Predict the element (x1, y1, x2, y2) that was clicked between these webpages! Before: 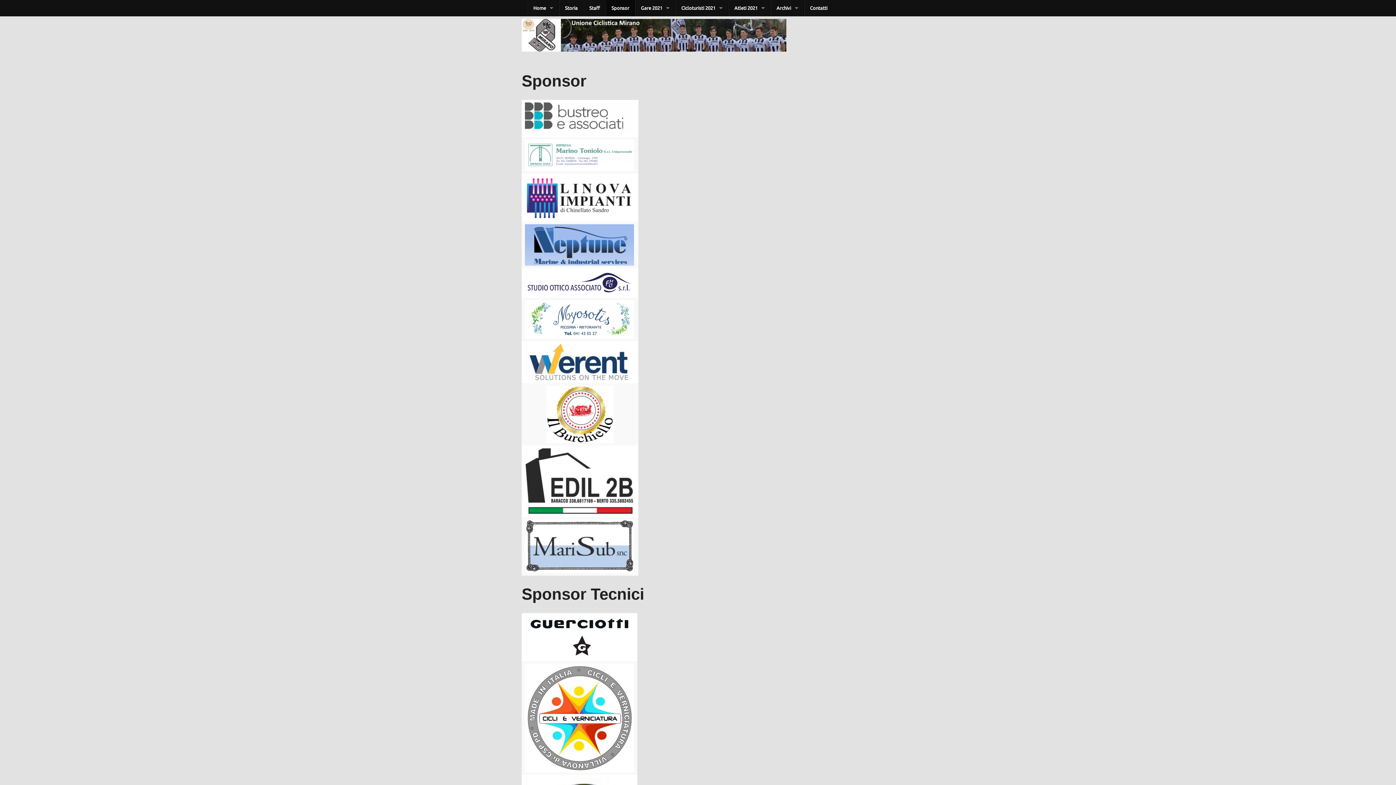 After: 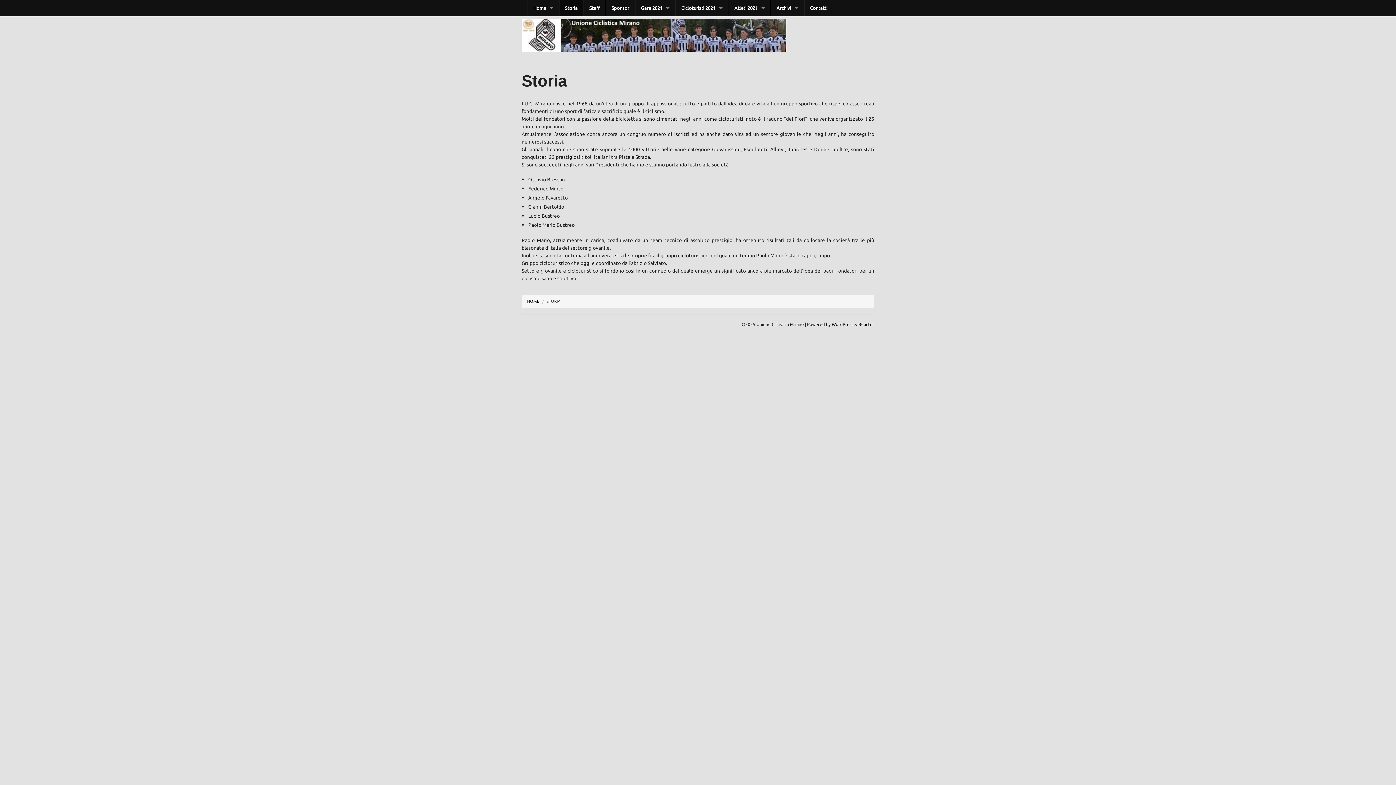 Action: label: Storia bbox: (559, 0, 583, 16)